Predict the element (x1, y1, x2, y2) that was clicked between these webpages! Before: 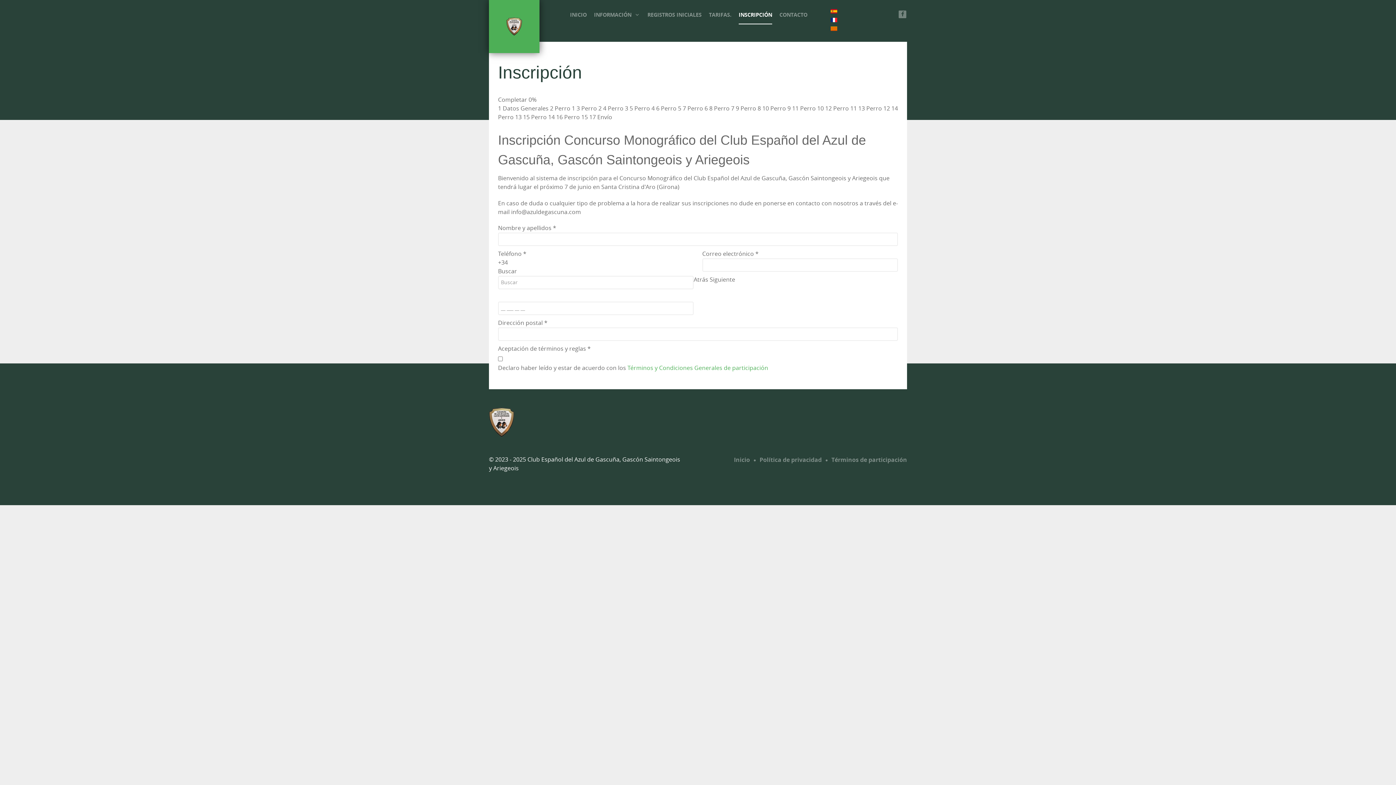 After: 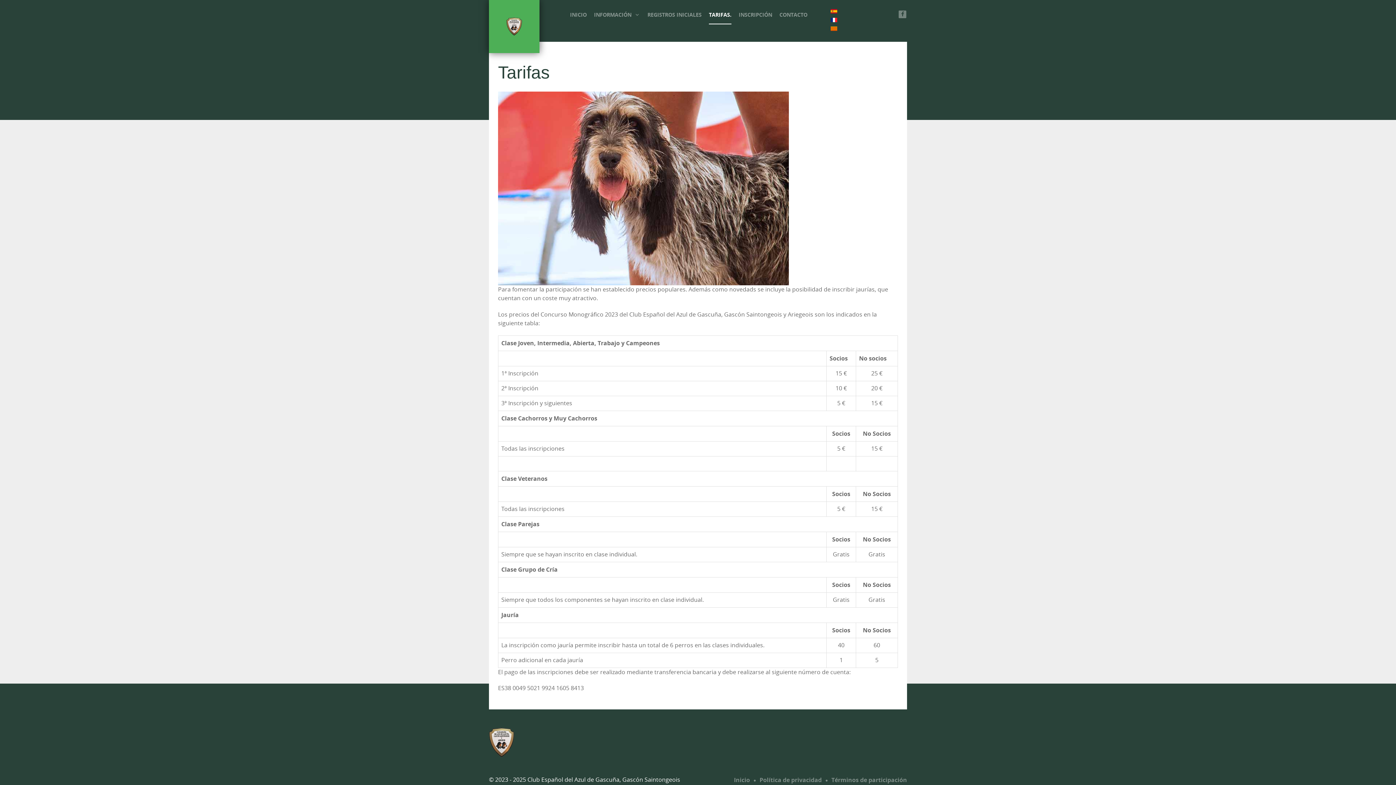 Action: label: TARIFAS. bbox: (709, 11, 731, 18)